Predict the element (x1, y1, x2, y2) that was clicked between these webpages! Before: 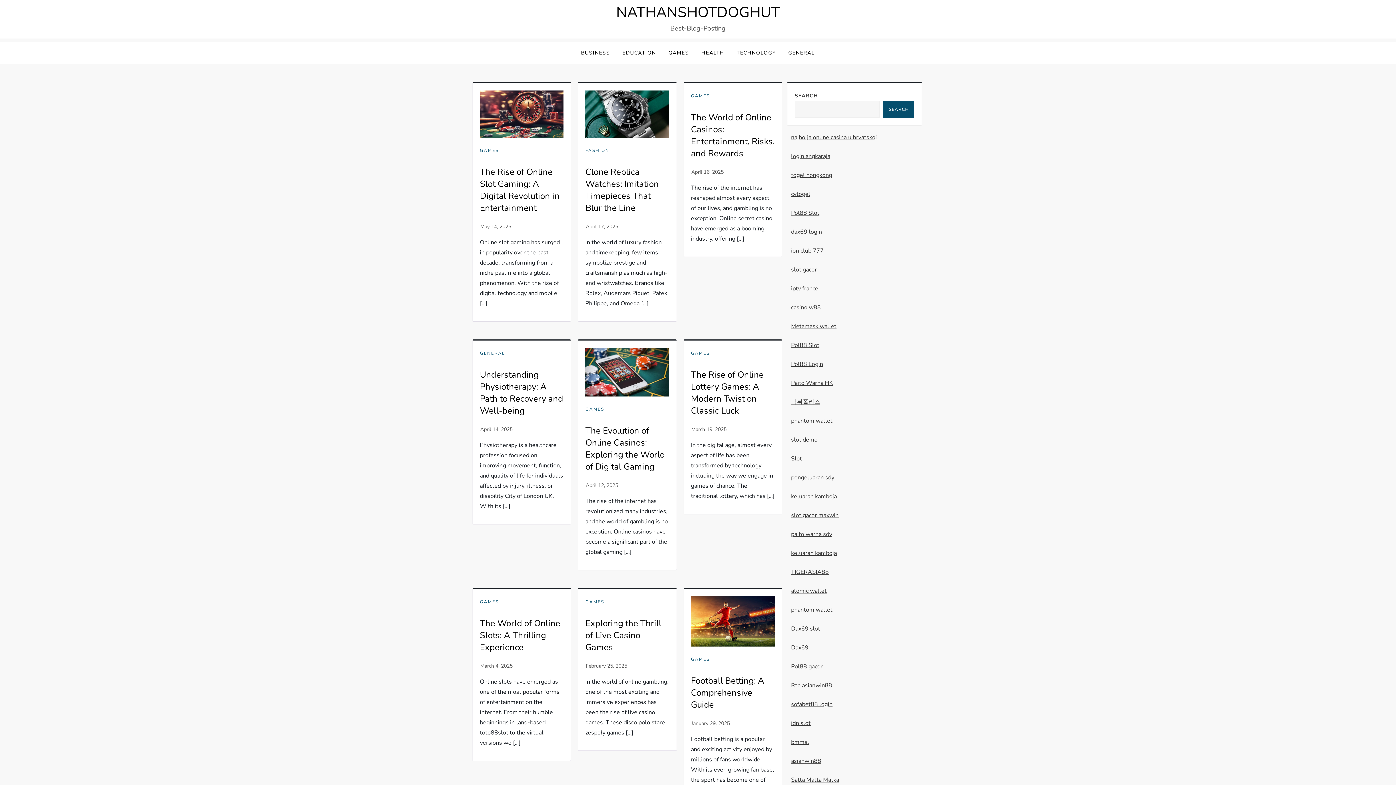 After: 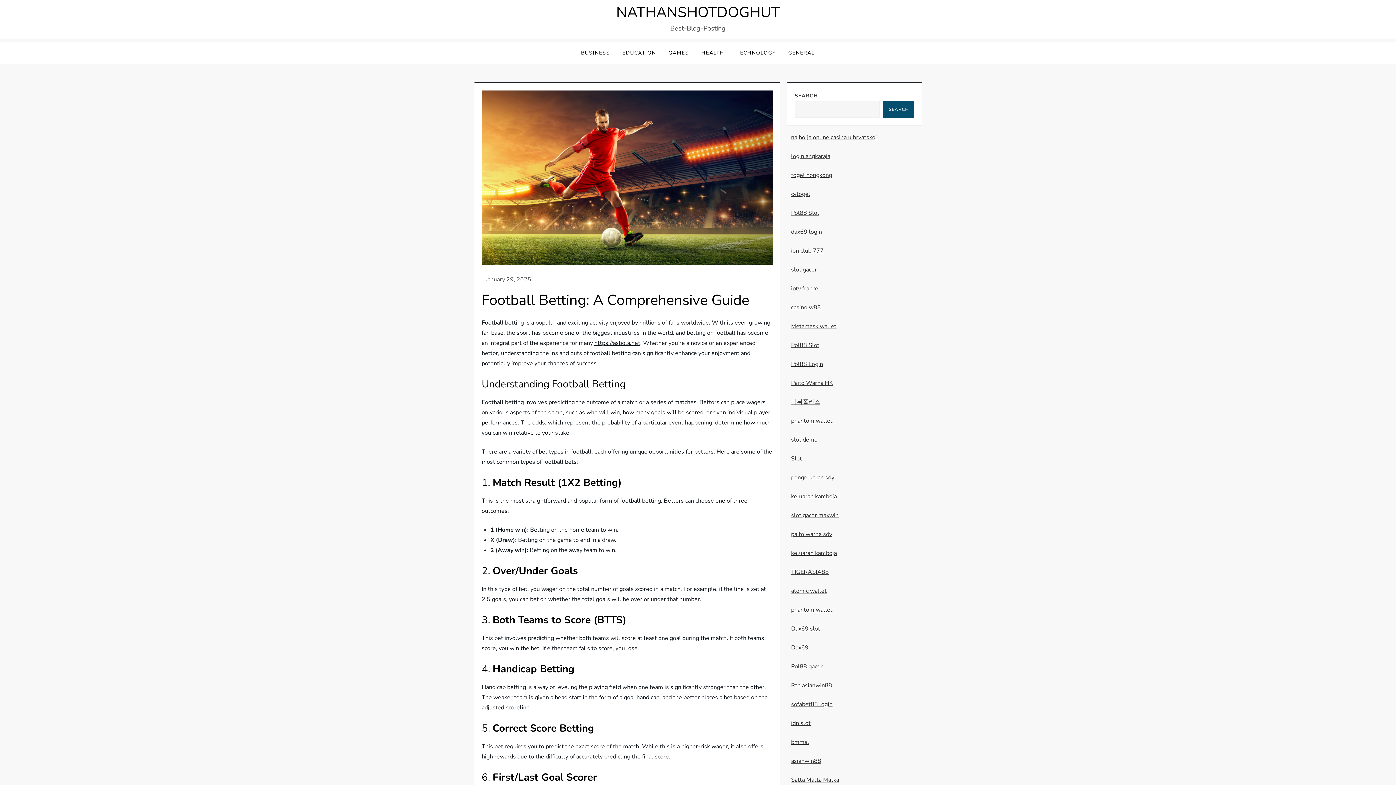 Action: bbox: (691, 720, 730, 727) label: January 29, 2025